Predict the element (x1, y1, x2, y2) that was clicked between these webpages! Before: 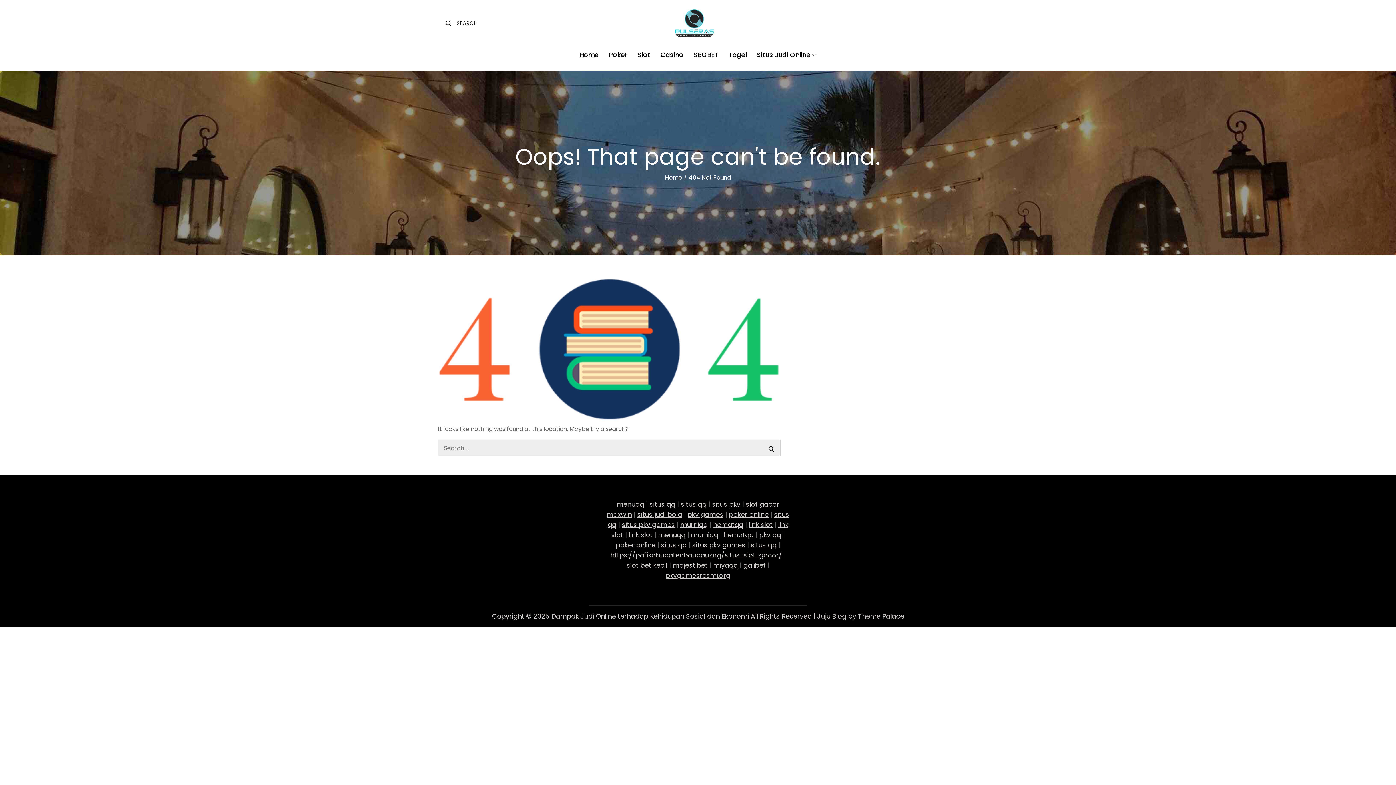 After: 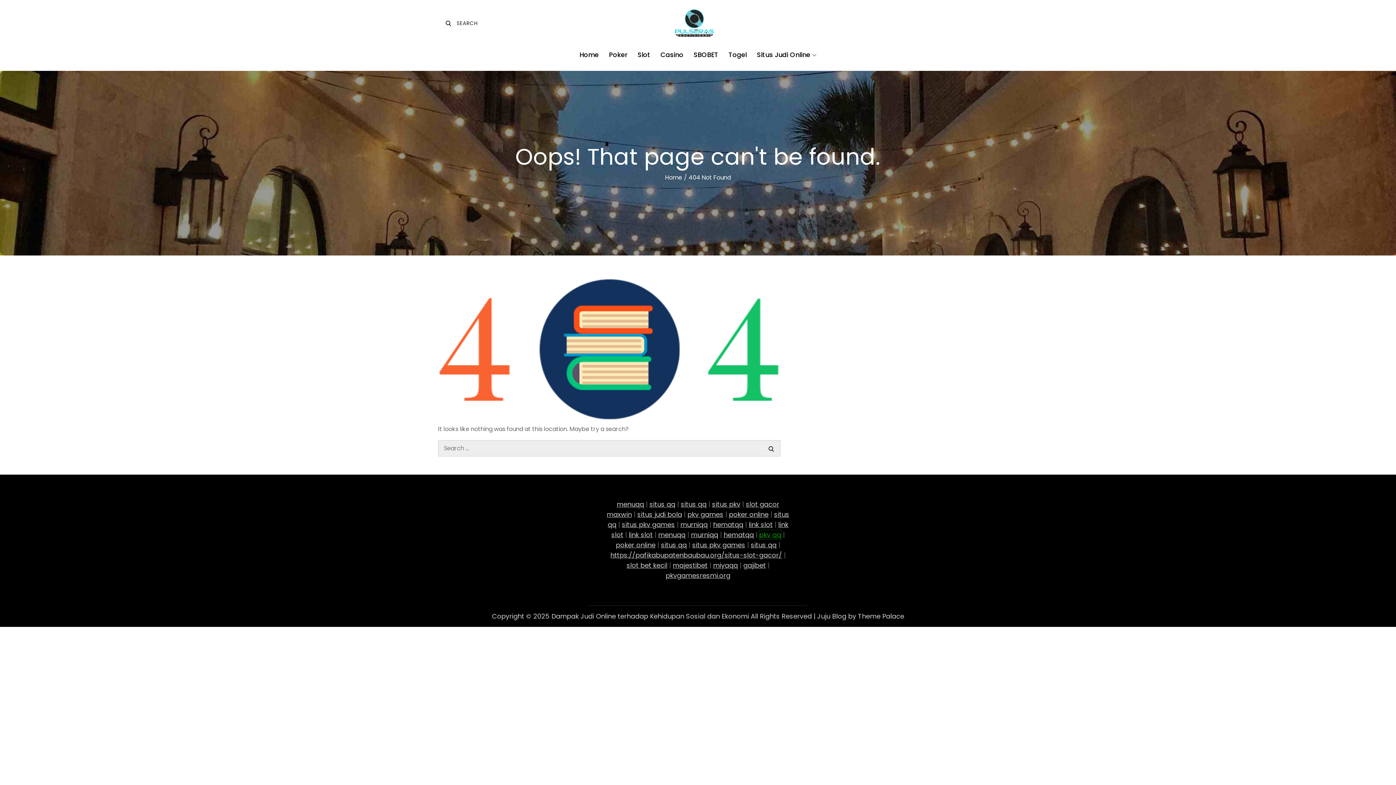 Action: label: pkv qq bbox: (759, 530, 781, 539)